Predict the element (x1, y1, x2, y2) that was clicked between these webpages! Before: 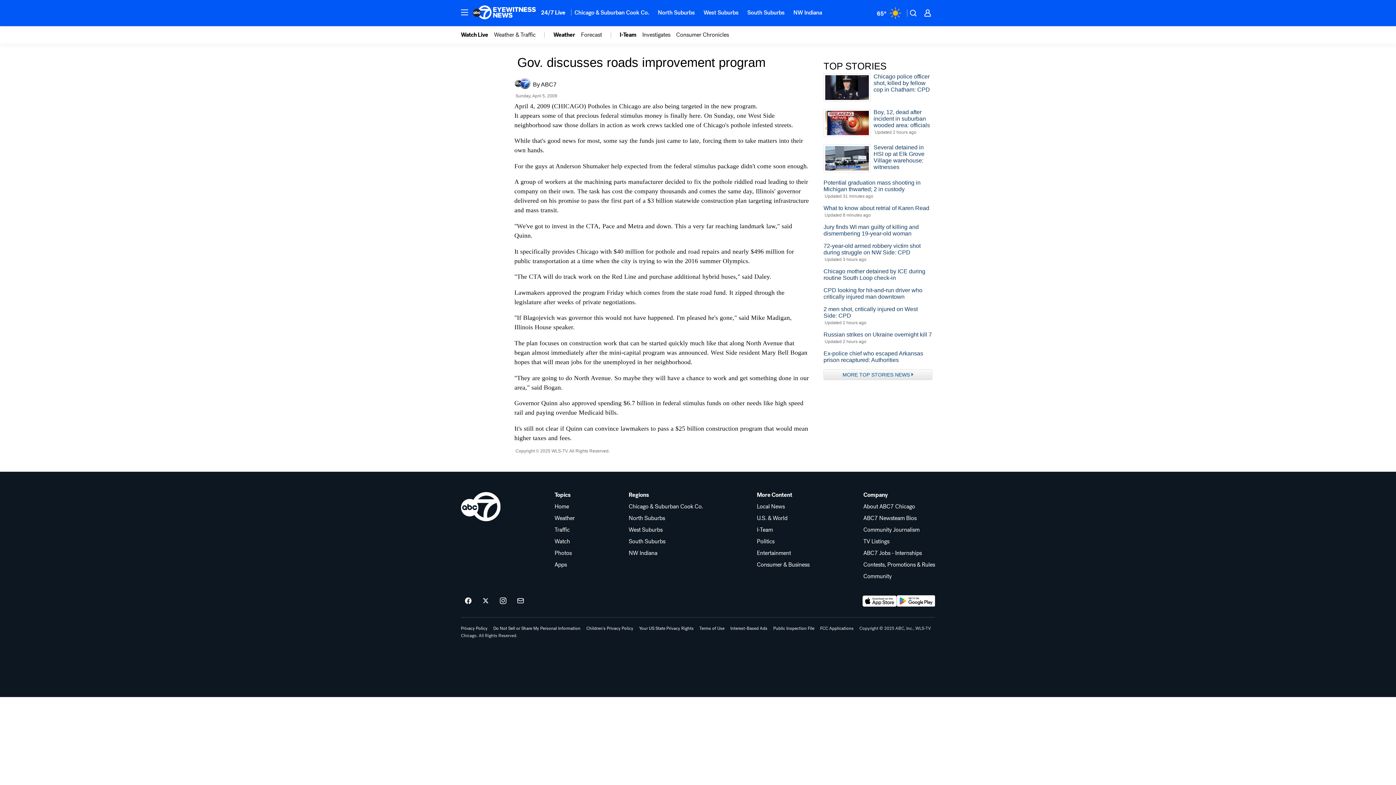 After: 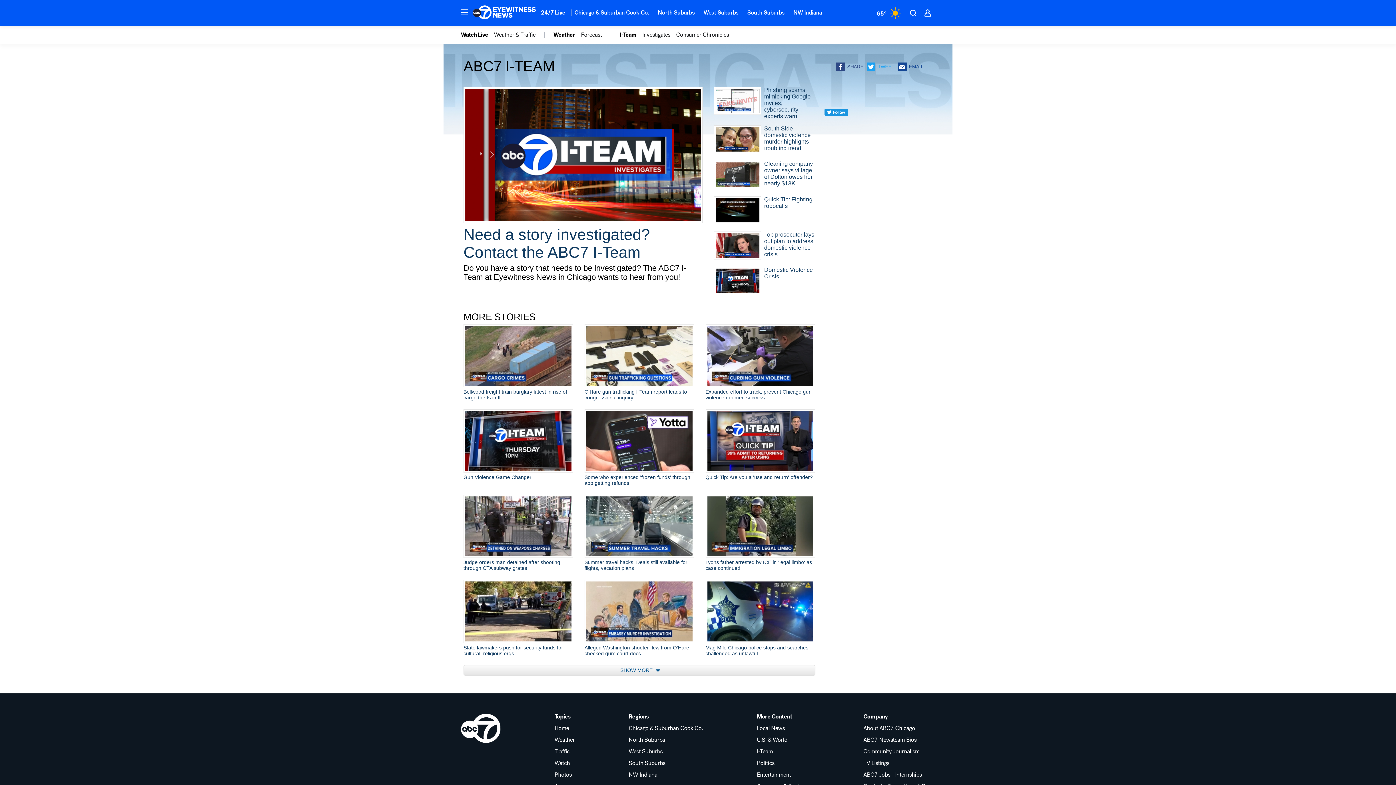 Action: bbox: (757, 527, 809, 533) label: I-Team